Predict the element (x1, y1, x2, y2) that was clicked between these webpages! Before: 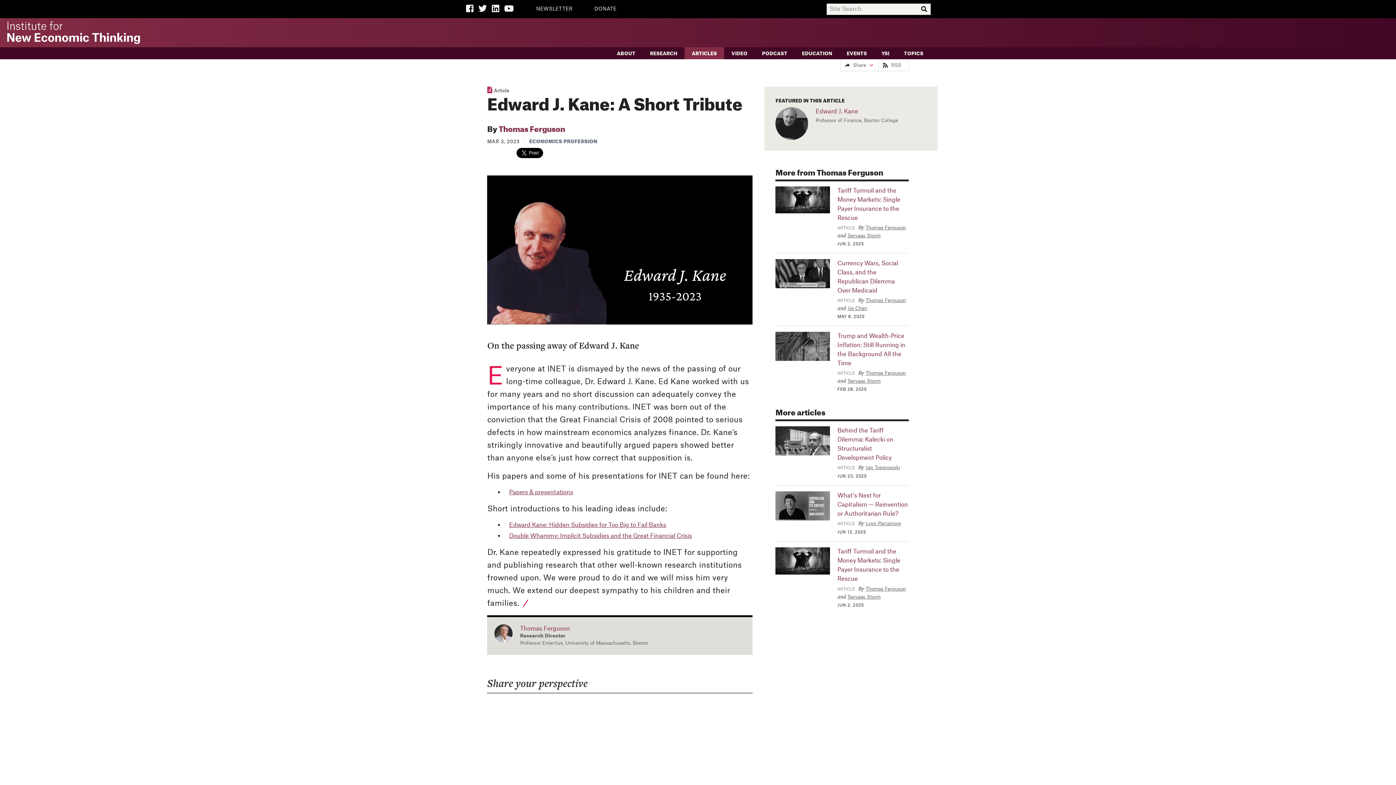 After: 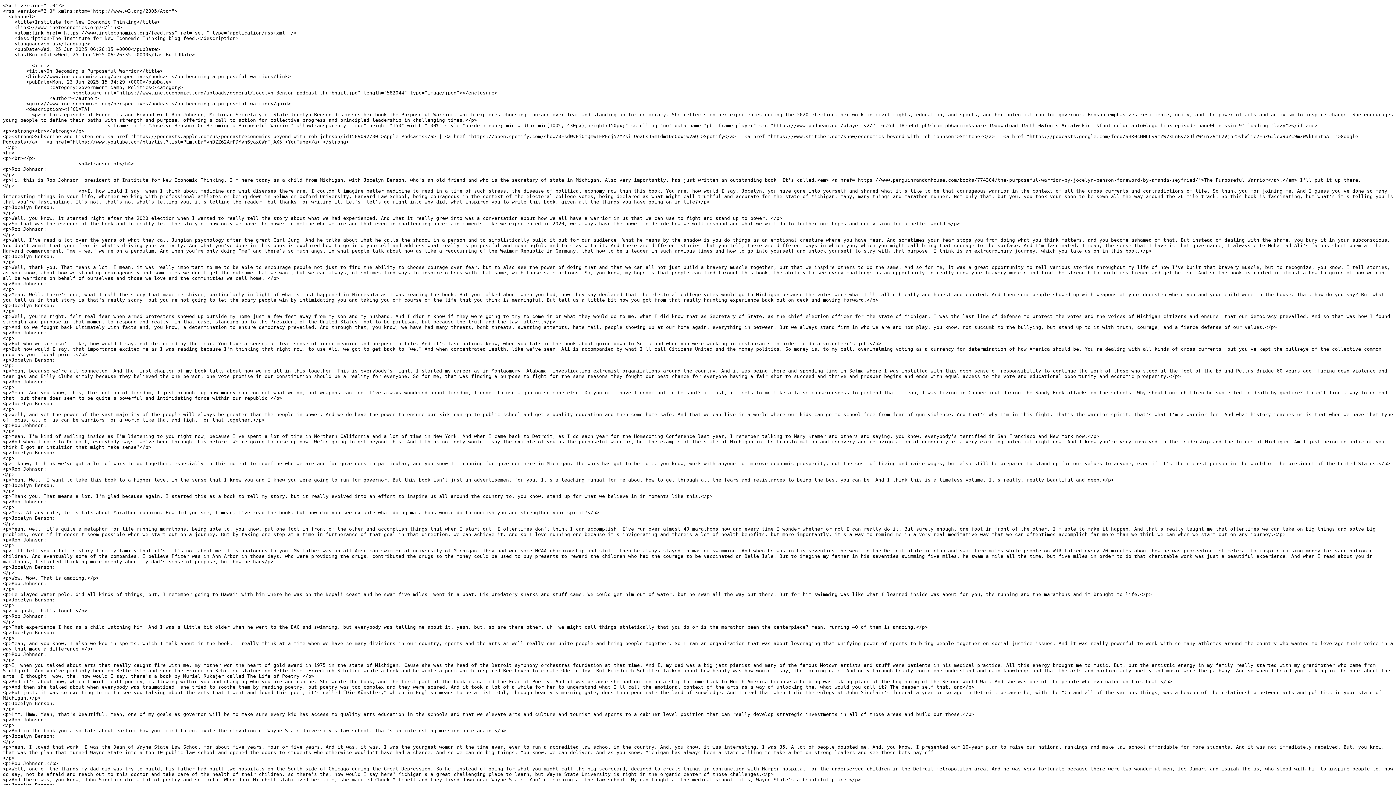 Action: label: RSS bbox: (891, 62, 901, 67)